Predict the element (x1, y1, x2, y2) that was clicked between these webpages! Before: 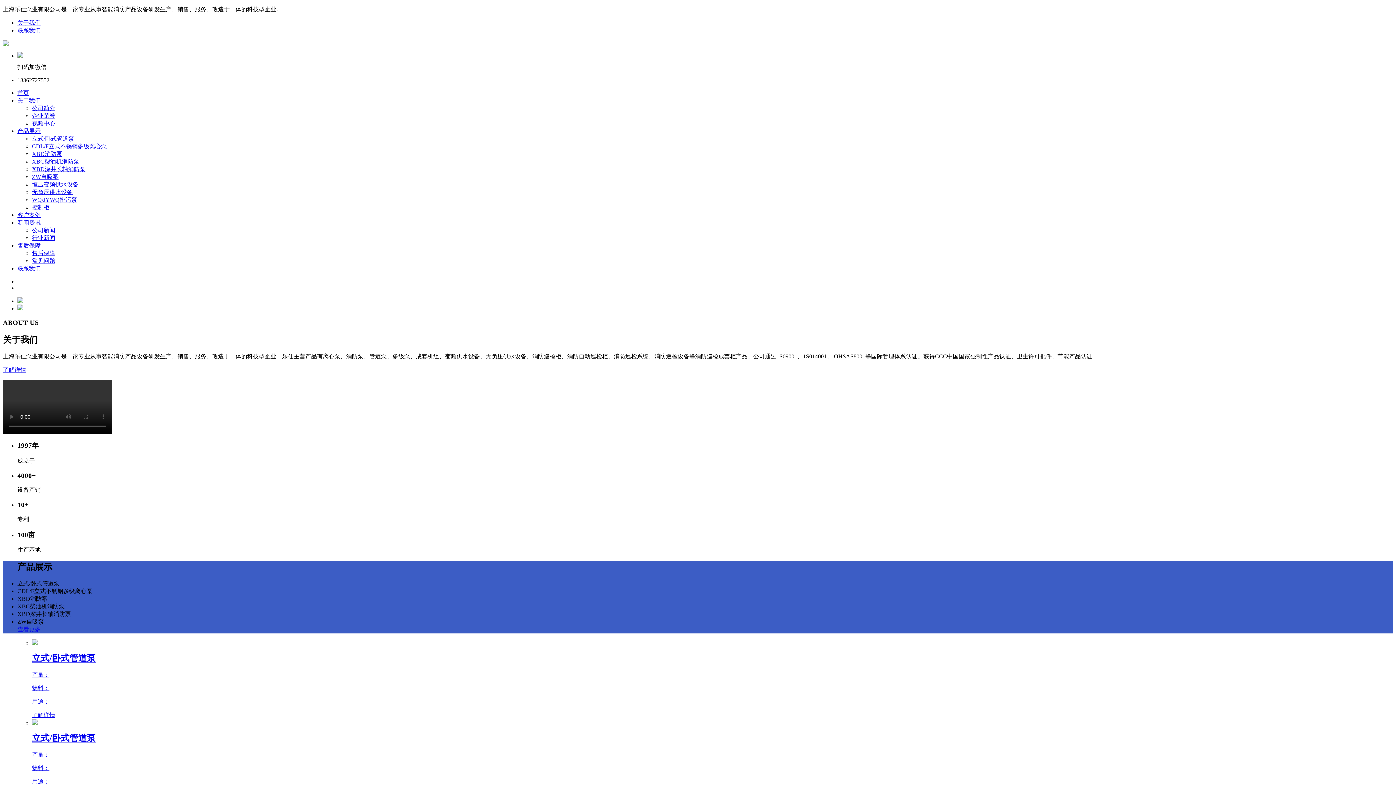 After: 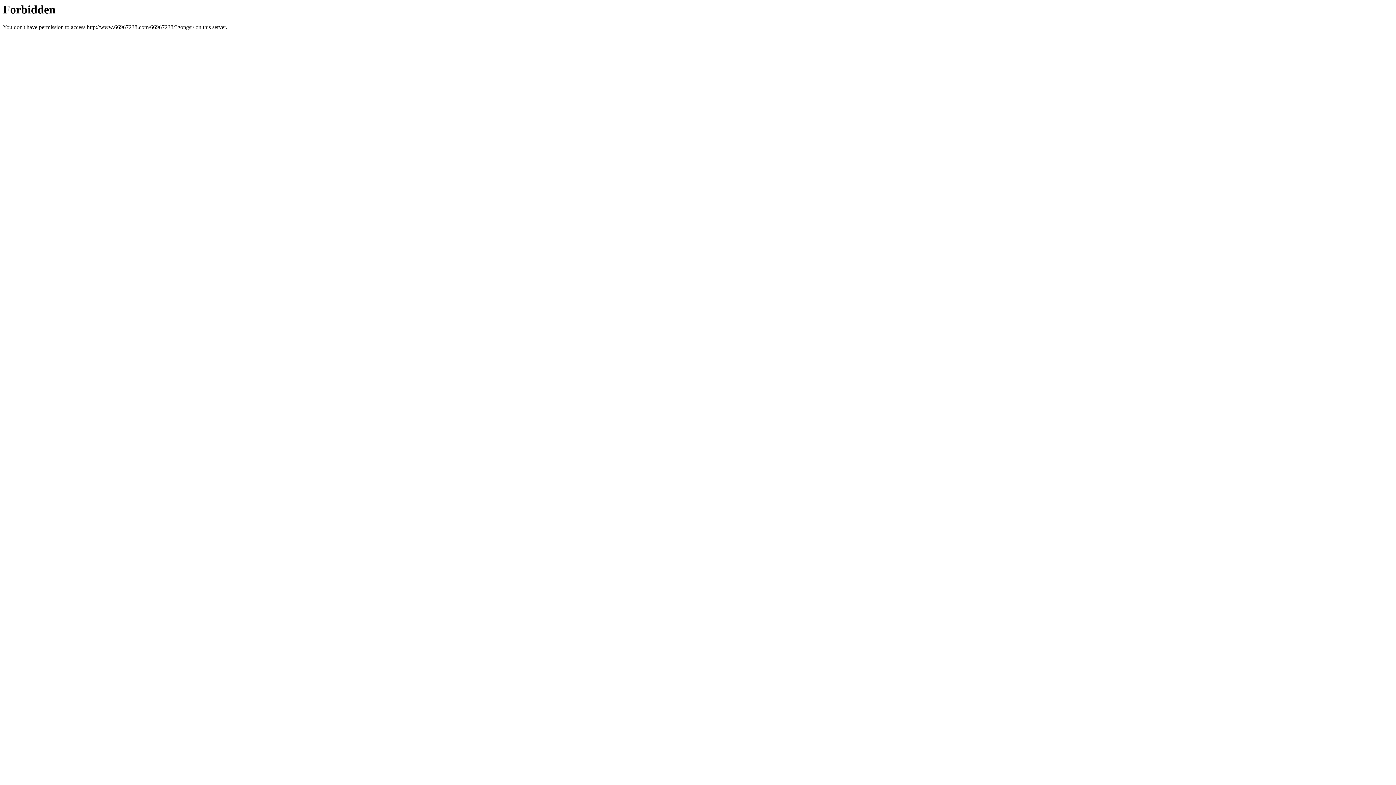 Action: bbox: (32, 227, 55, 233) label: 公司新闻